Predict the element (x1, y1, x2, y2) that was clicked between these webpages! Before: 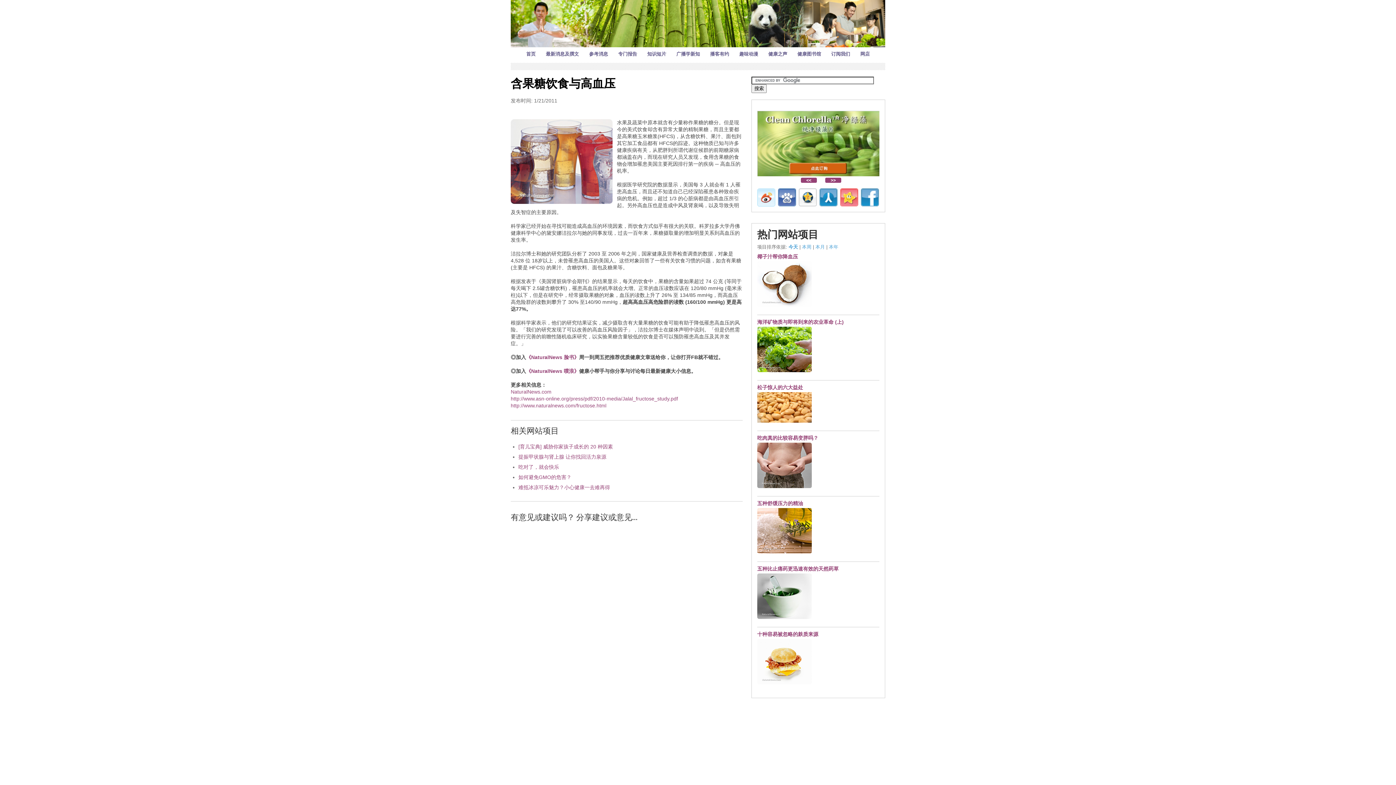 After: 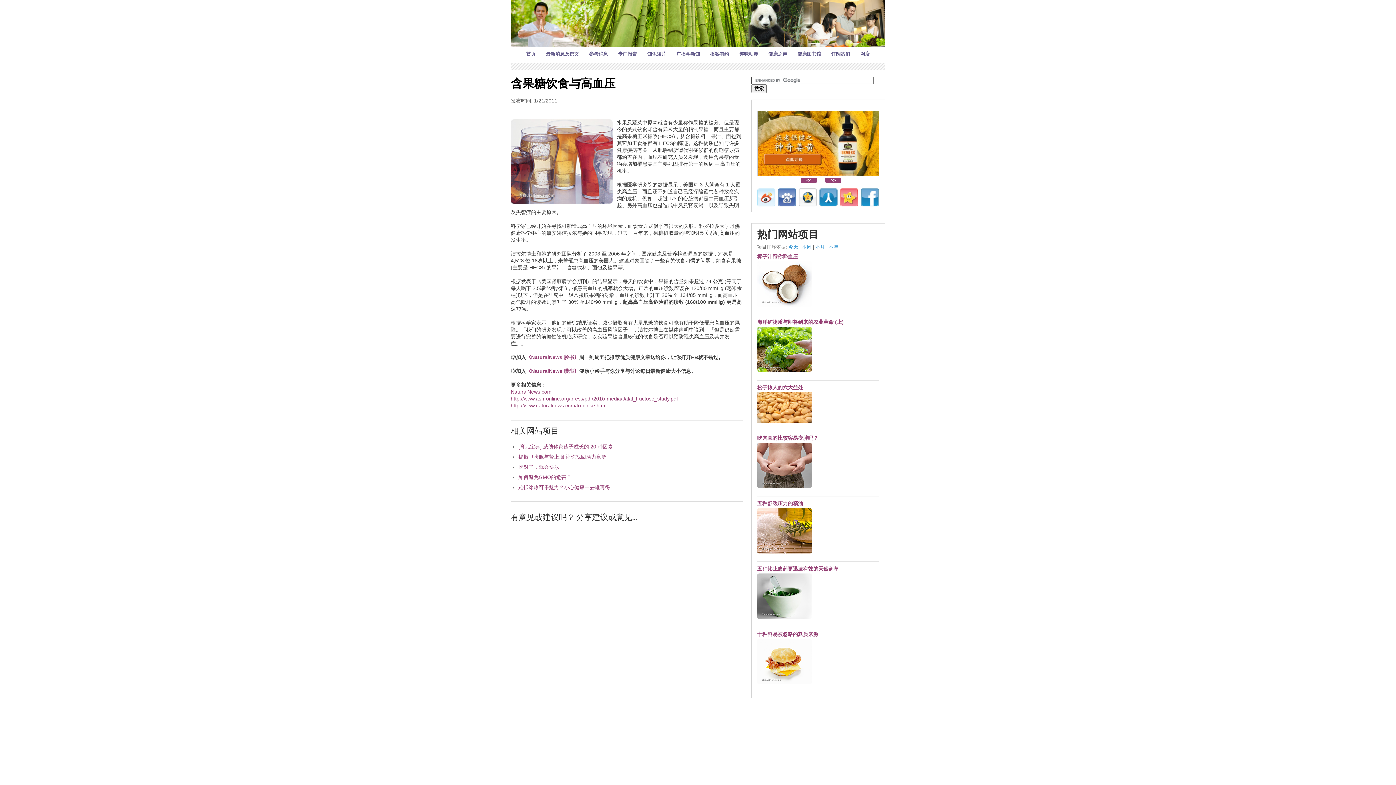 Action: bbox: (798, 201, 817, 207)